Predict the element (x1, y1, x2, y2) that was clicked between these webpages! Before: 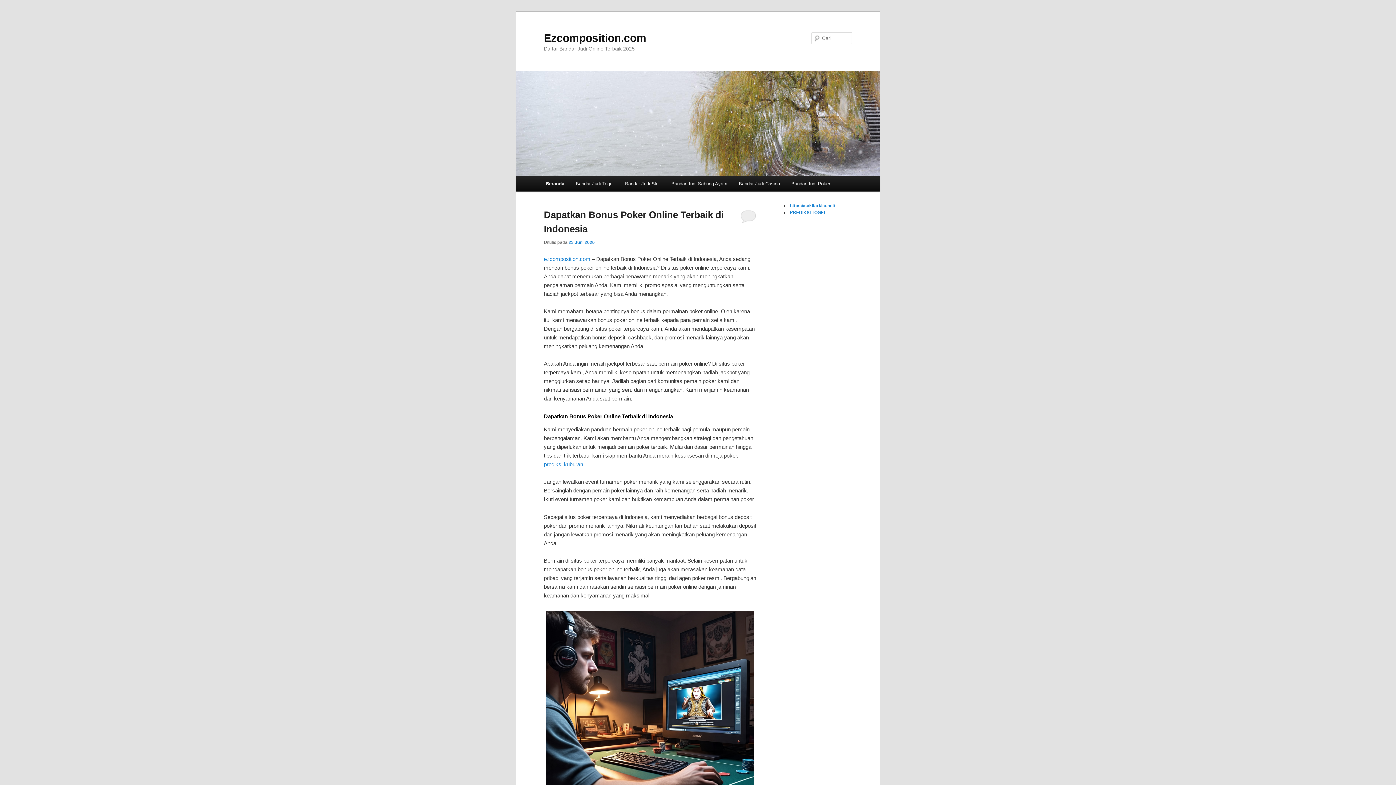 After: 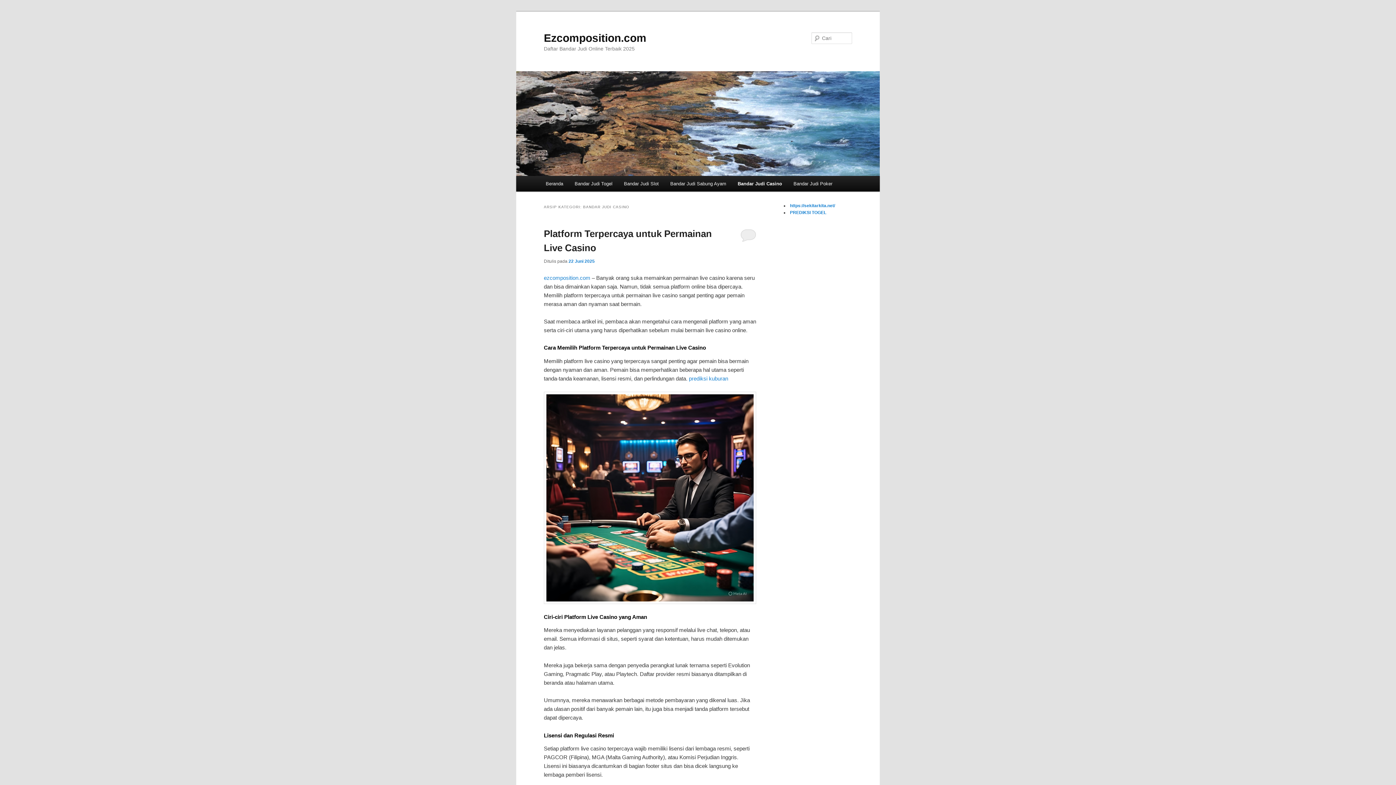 Action: label: Bandar Judi Casino bbox: (733, 176, 785, 191)